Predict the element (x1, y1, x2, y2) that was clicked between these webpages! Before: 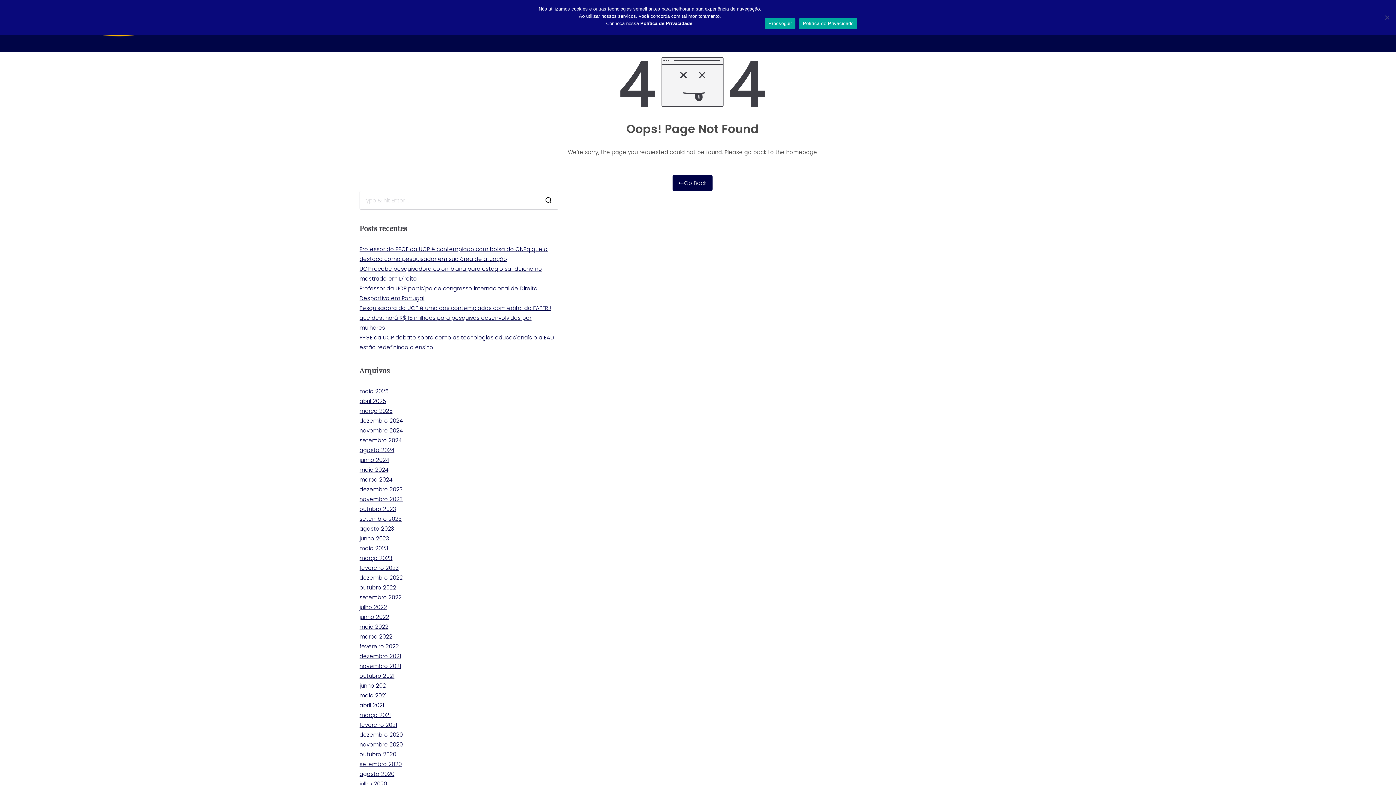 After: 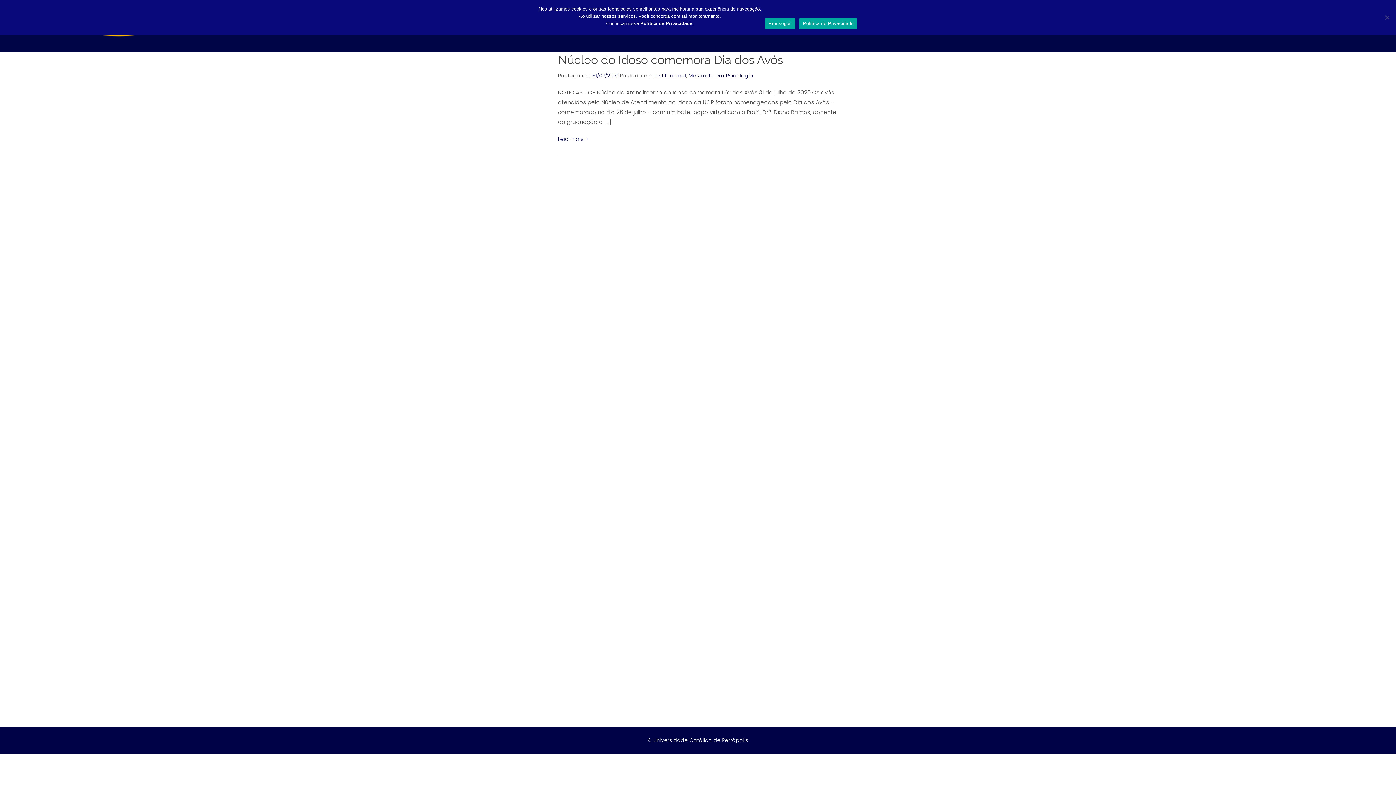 Action: bbox: (359, 779, 387, 789) label: julho 2020